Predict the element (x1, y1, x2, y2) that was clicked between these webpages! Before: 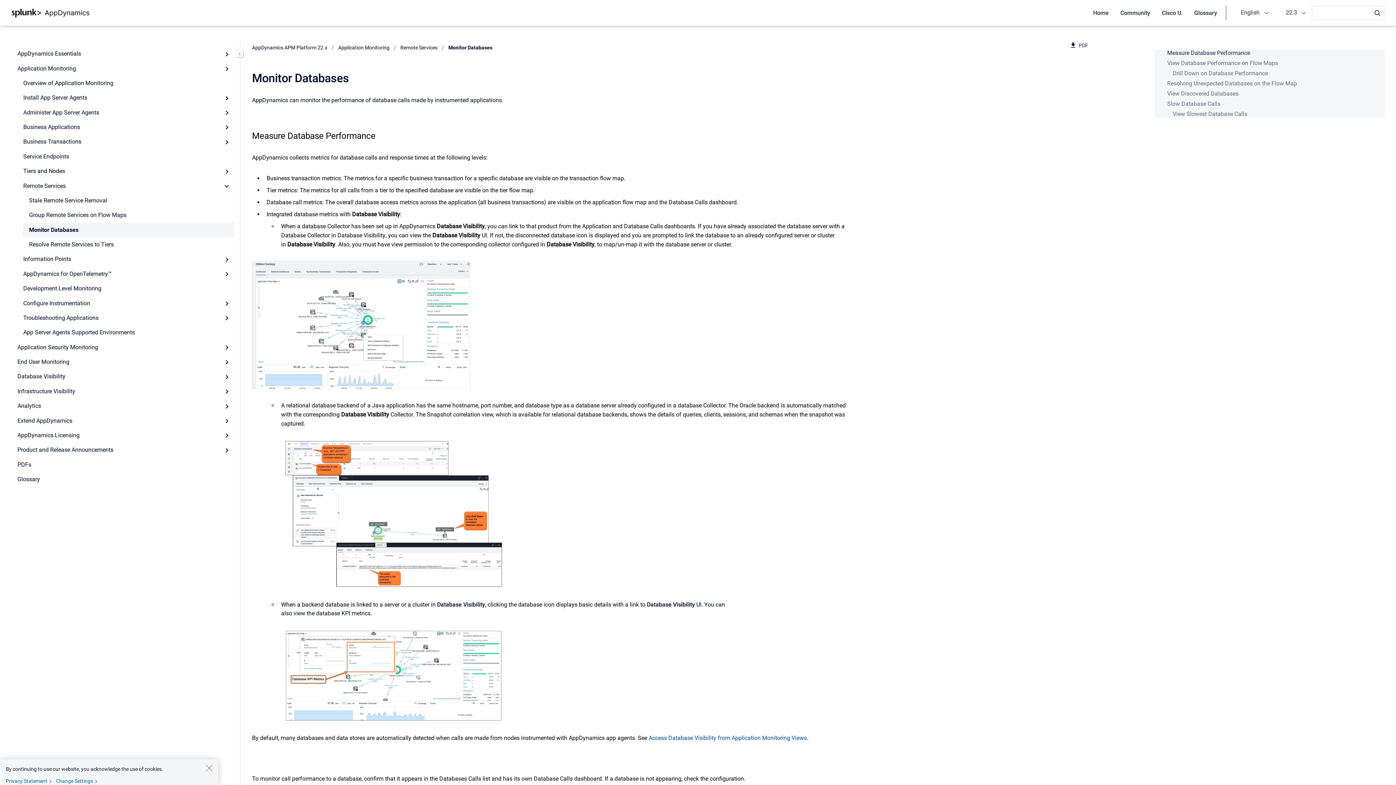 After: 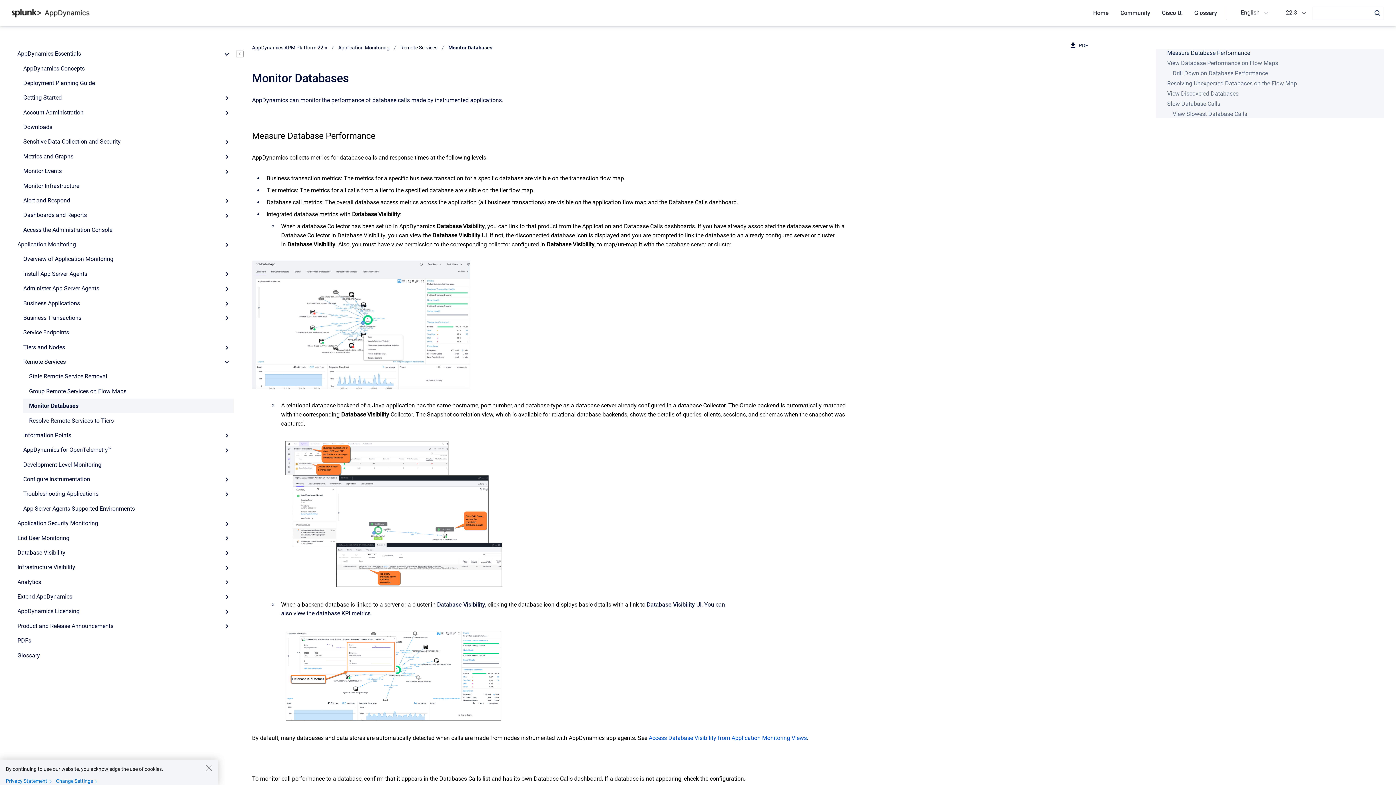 Action: label: Expand bbox: (219, 46, 234, 61)